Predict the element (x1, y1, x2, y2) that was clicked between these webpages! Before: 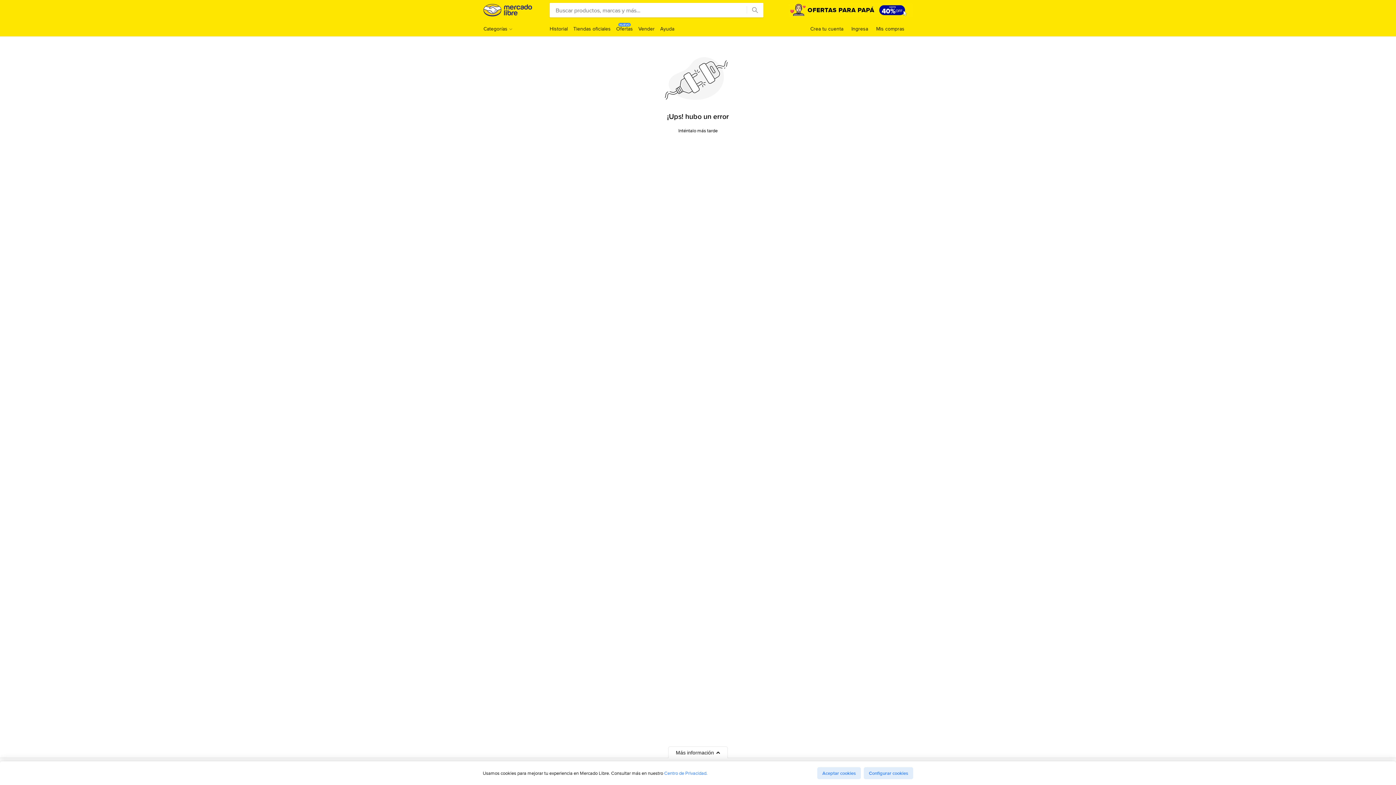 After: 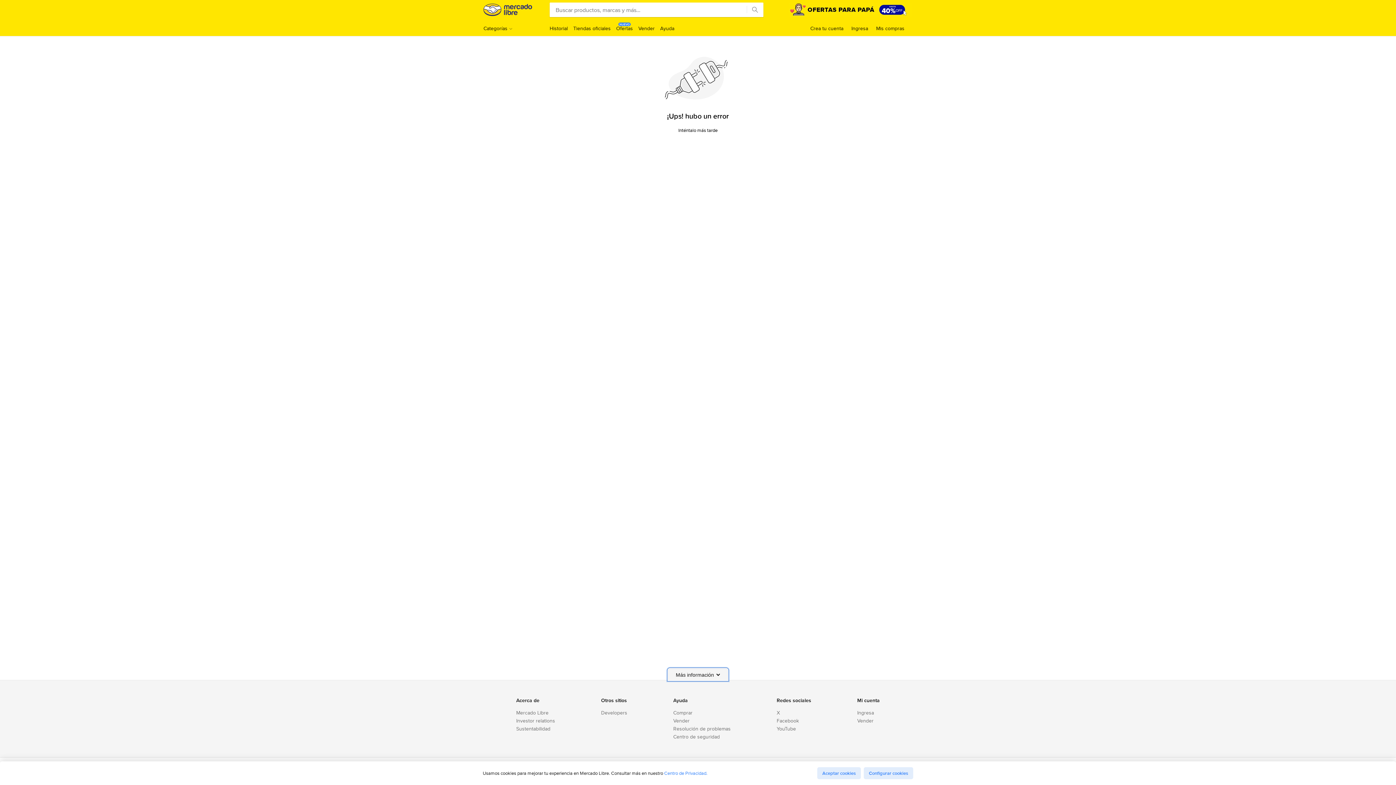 Action: label: Más información bbox: (668, 746, 728, 758)